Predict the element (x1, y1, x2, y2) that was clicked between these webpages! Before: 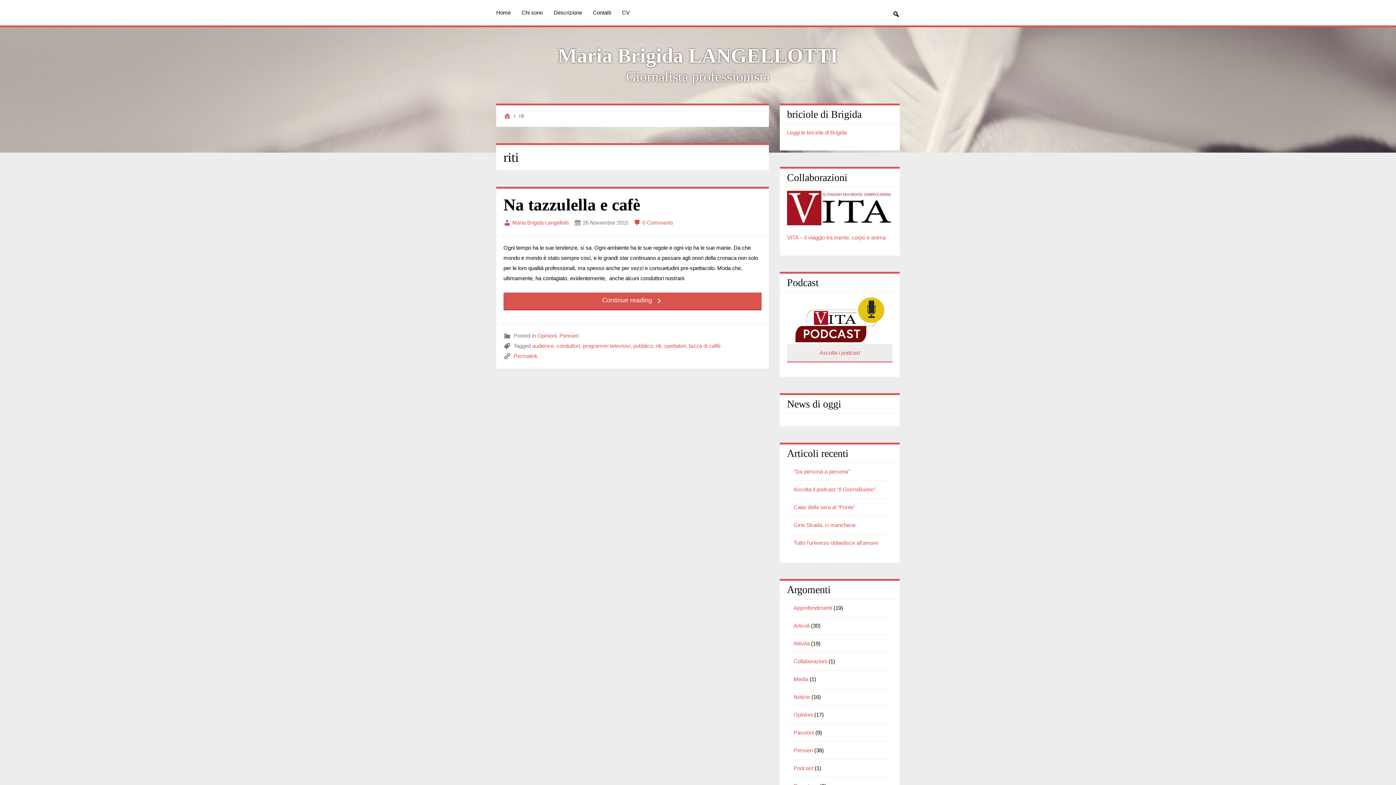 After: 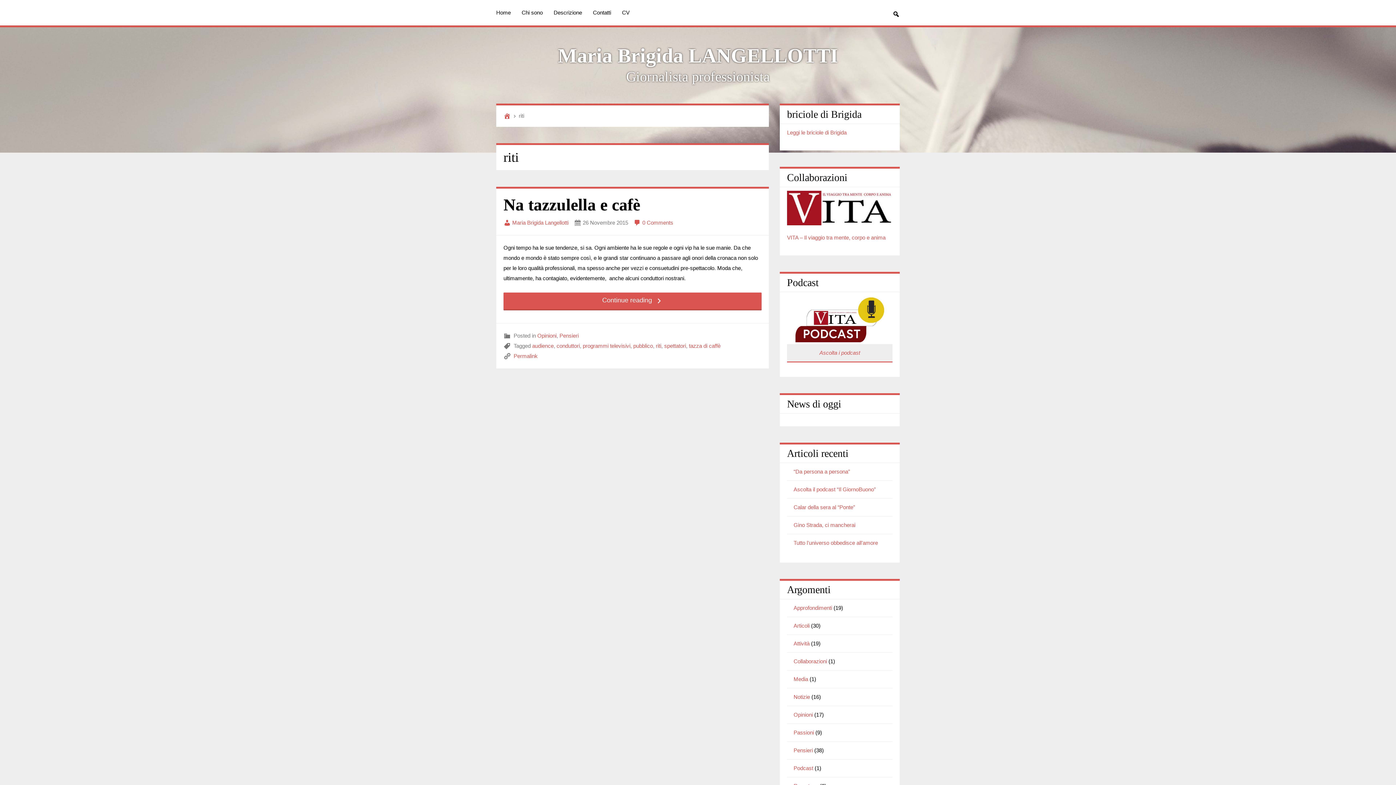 Action: bbox: (787, 208, 892, 214)